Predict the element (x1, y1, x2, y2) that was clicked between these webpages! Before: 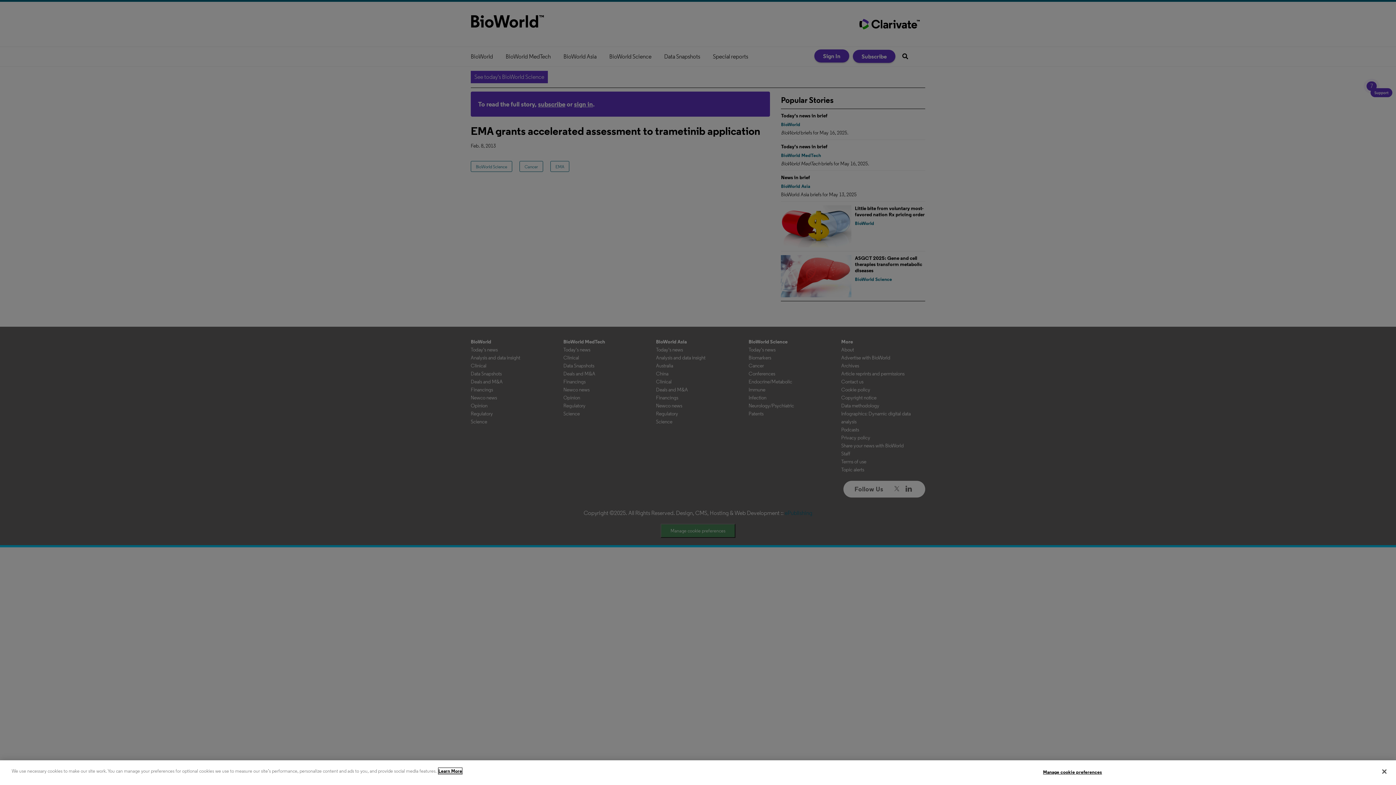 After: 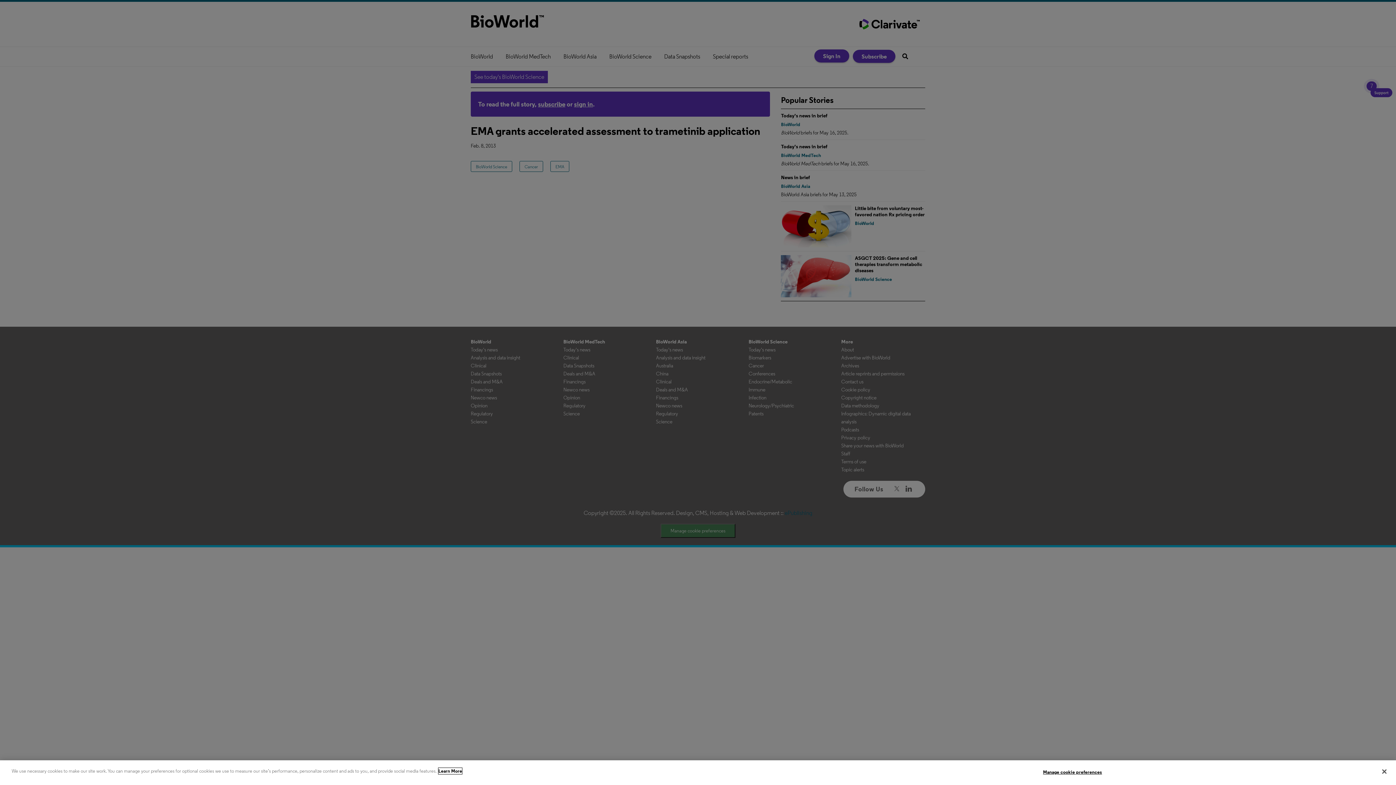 Action: label: More information about your privacy, opens in a new tab bbox: (438, 768, 462, 774)